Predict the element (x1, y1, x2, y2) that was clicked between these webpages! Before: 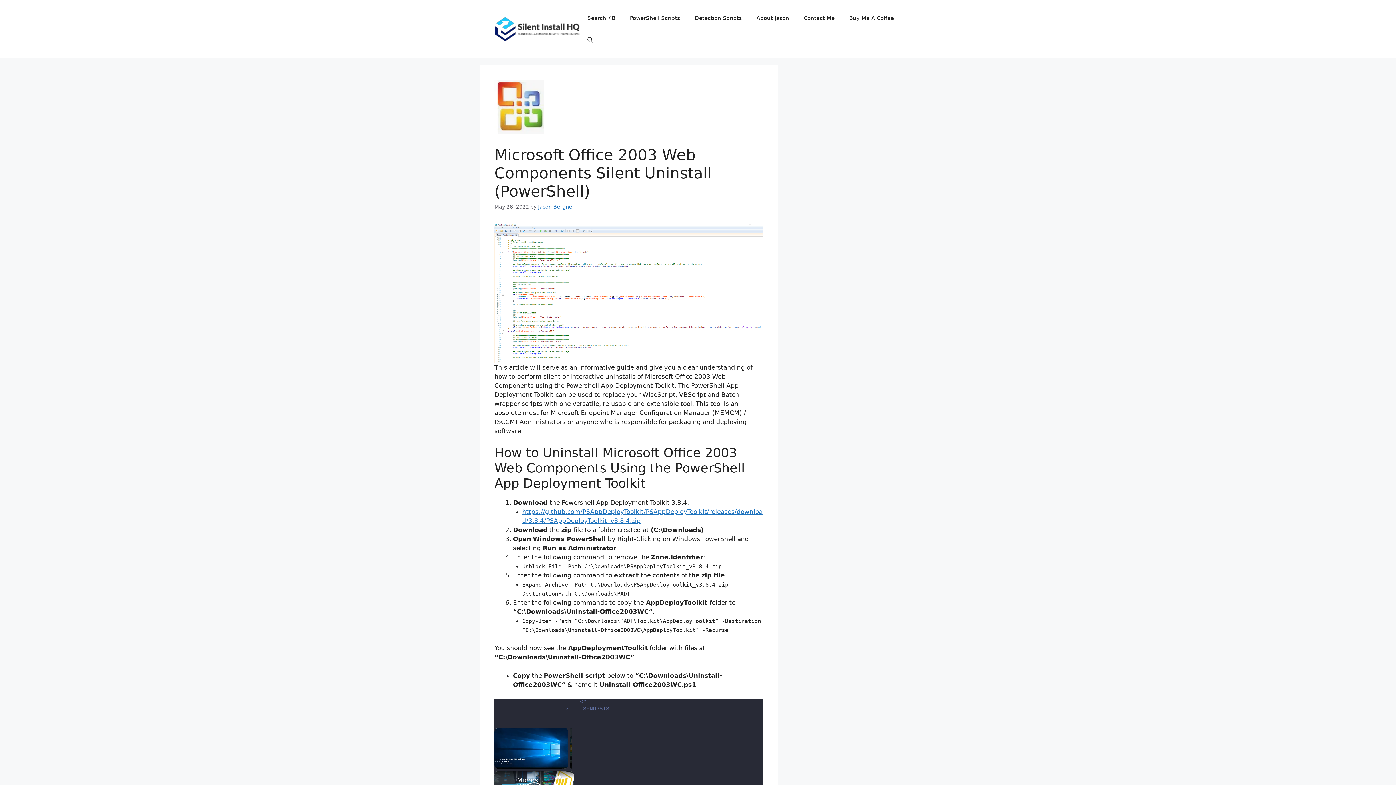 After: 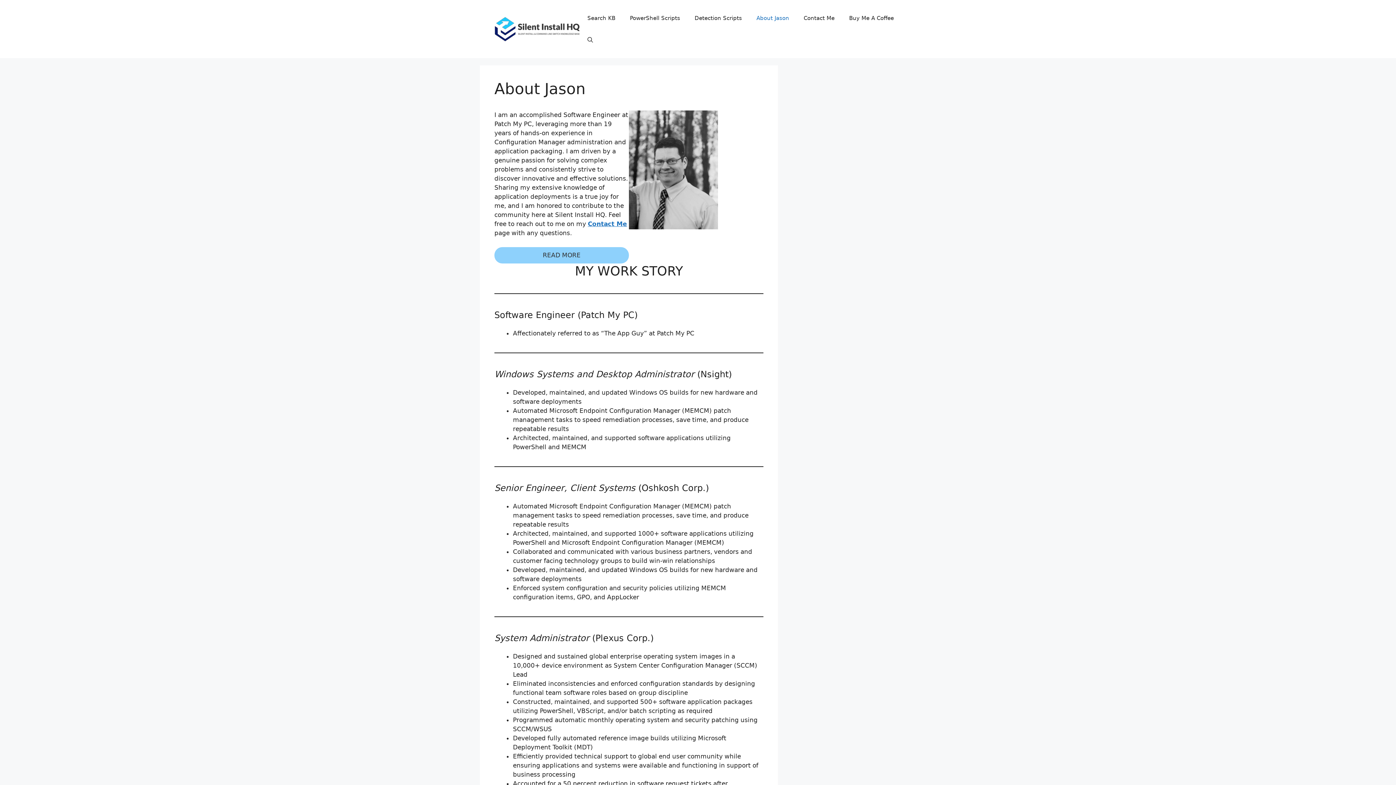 Action: label: About Jason bbox: (749, 7, 796, 29)